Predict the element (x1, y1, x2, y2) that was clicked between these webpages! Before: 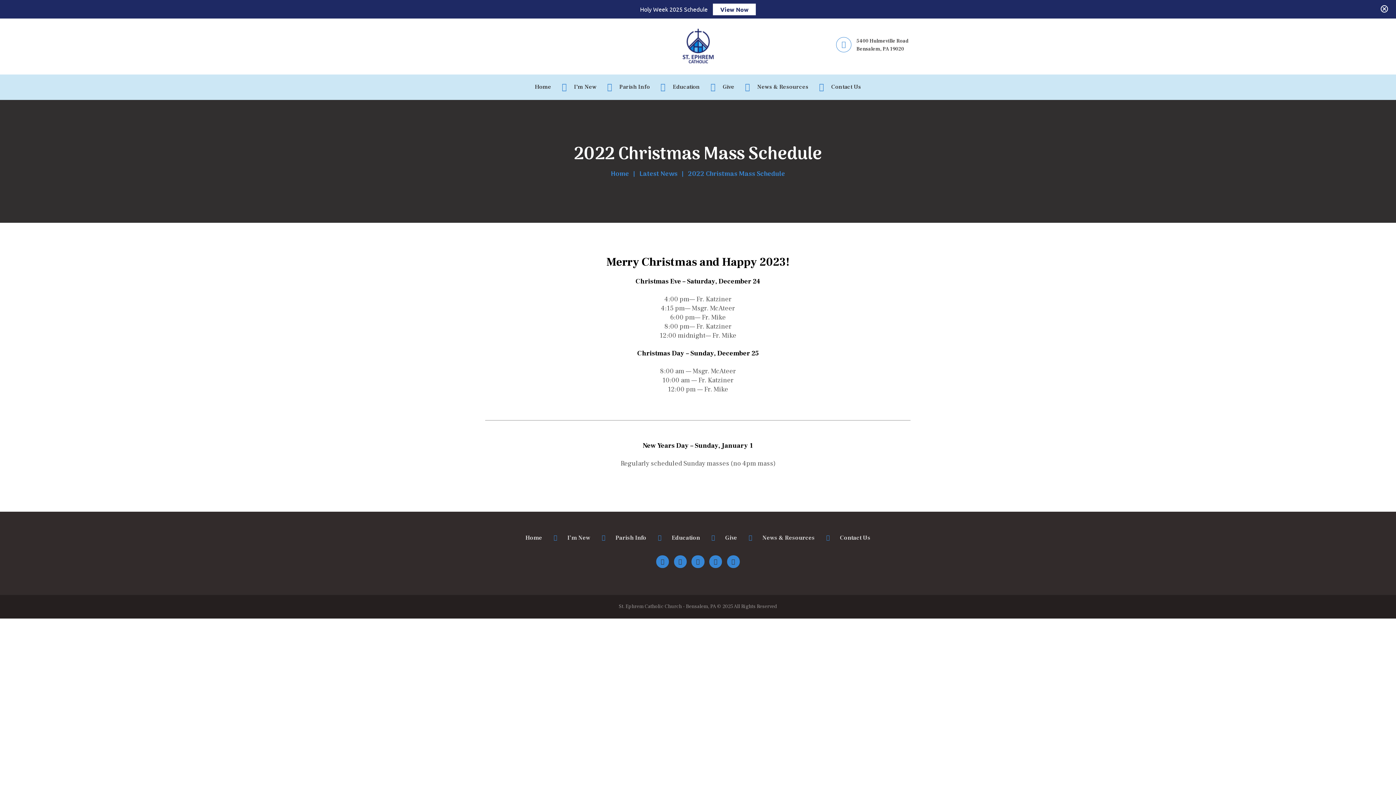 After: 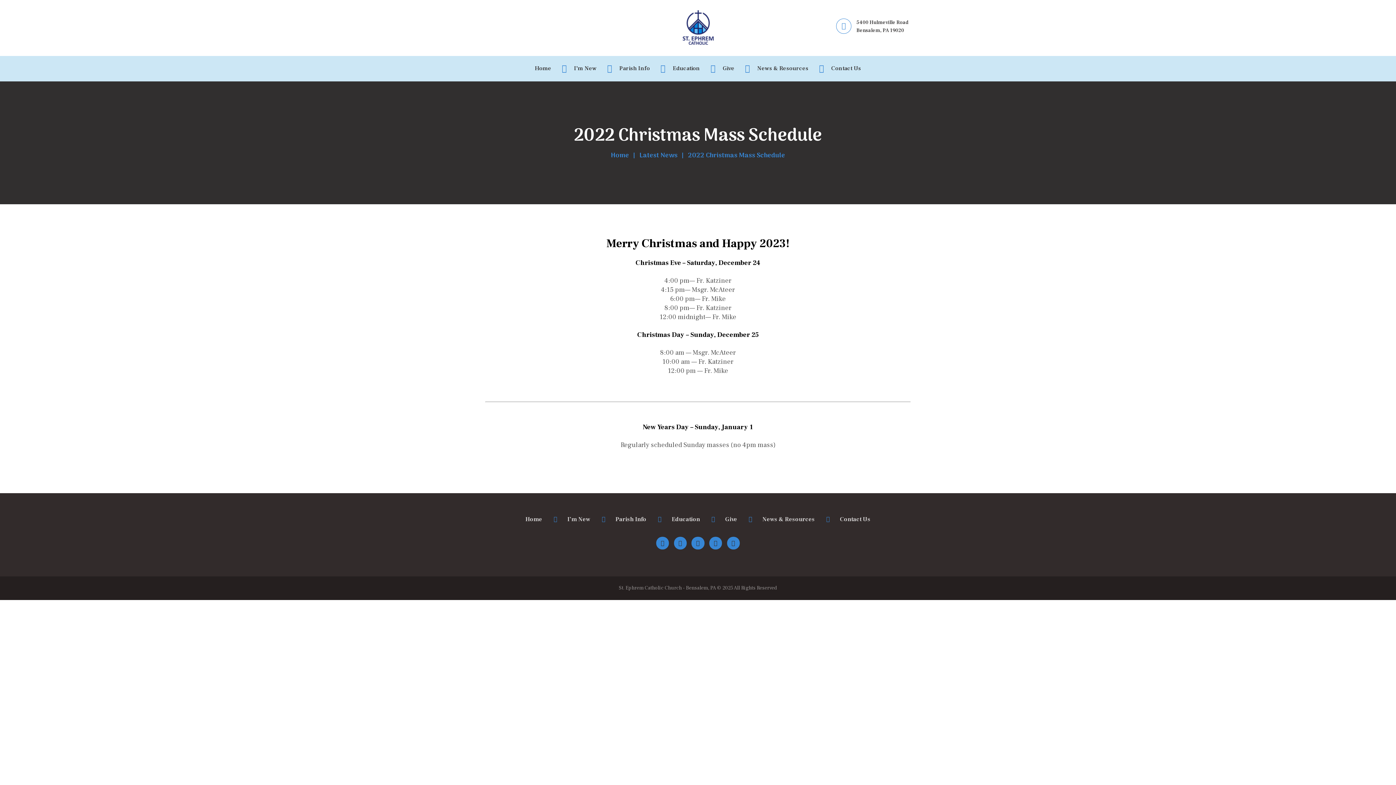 Action: bbox: (1380, 4, 1389, 14) label: Close notification